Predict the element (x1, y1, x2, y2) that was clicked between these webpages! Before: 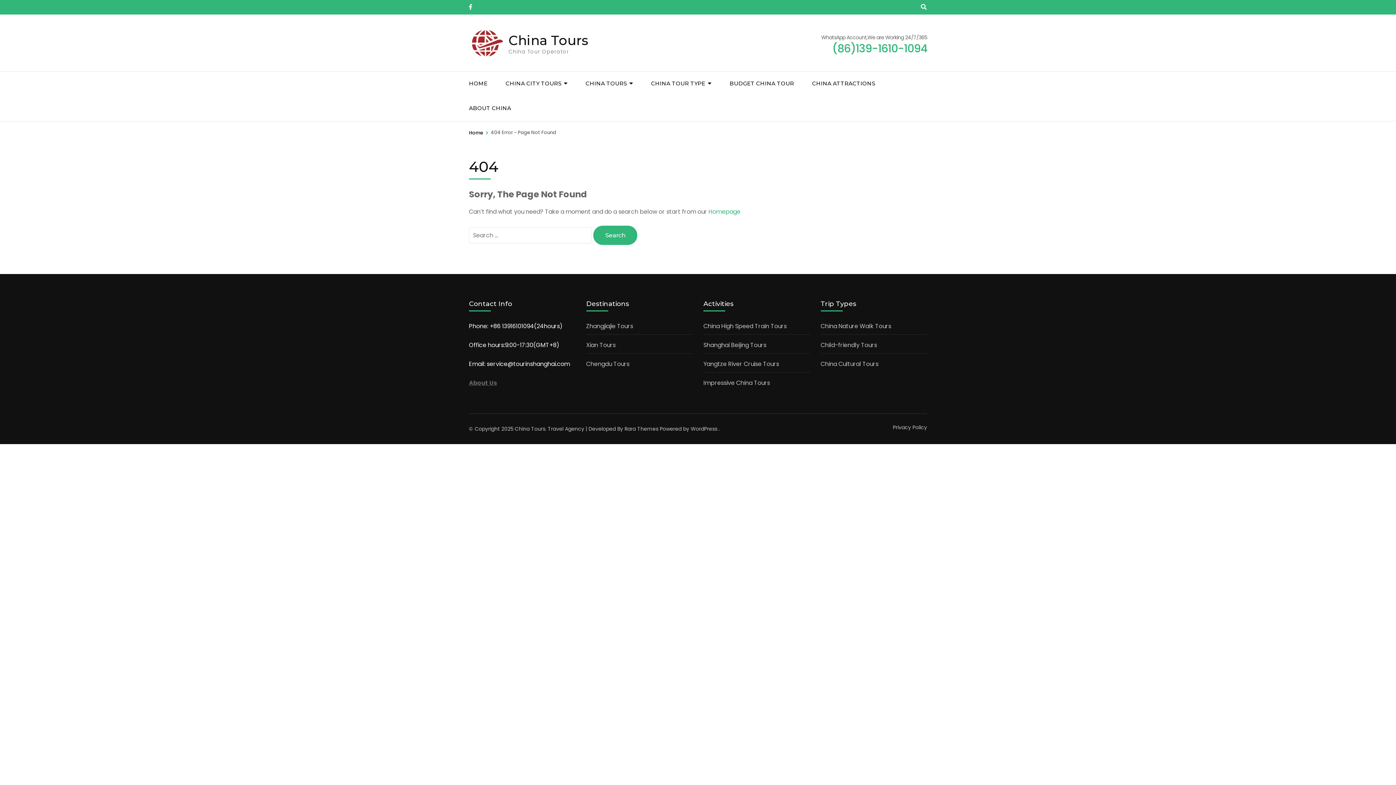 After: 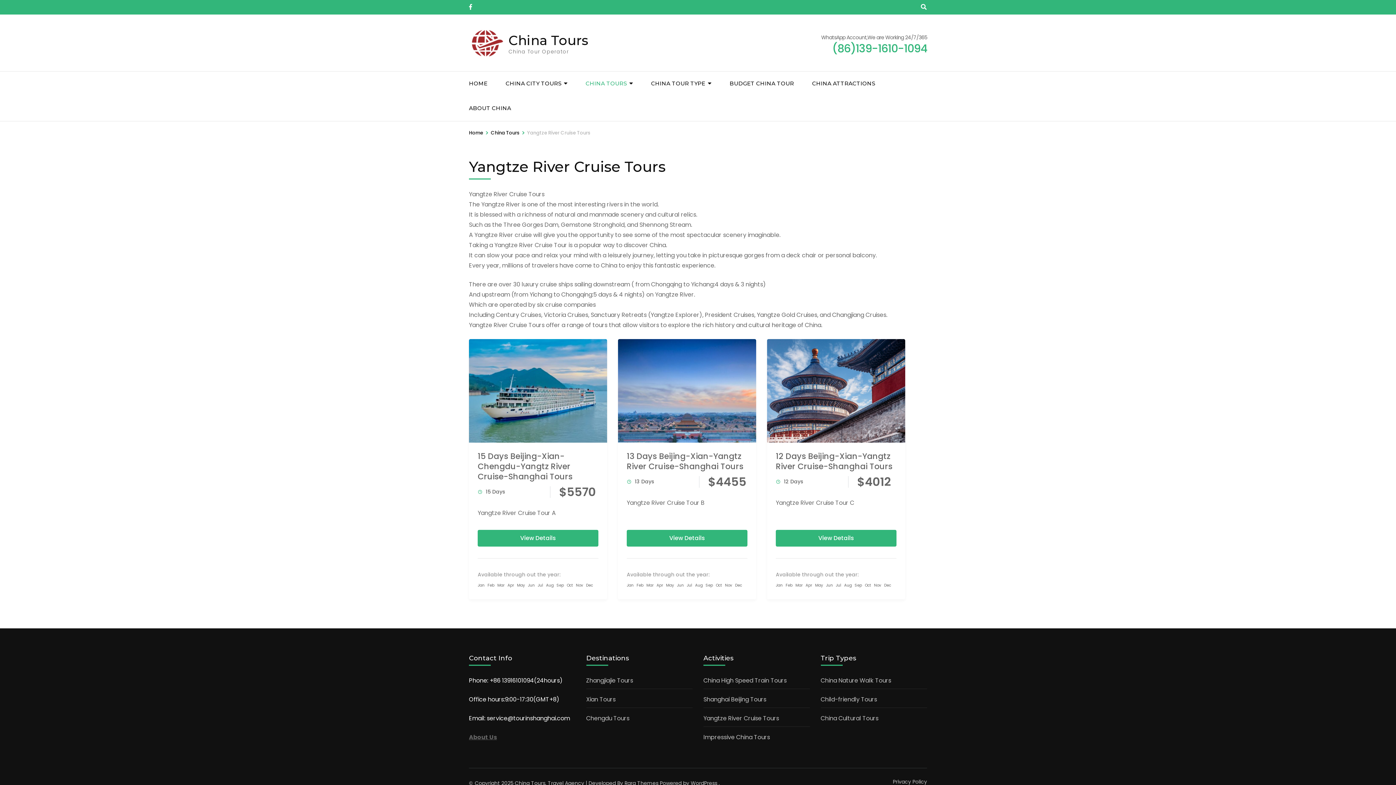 Action: label: Yangtze River Cruise Tours bbox: (703, 359, 779, 368)